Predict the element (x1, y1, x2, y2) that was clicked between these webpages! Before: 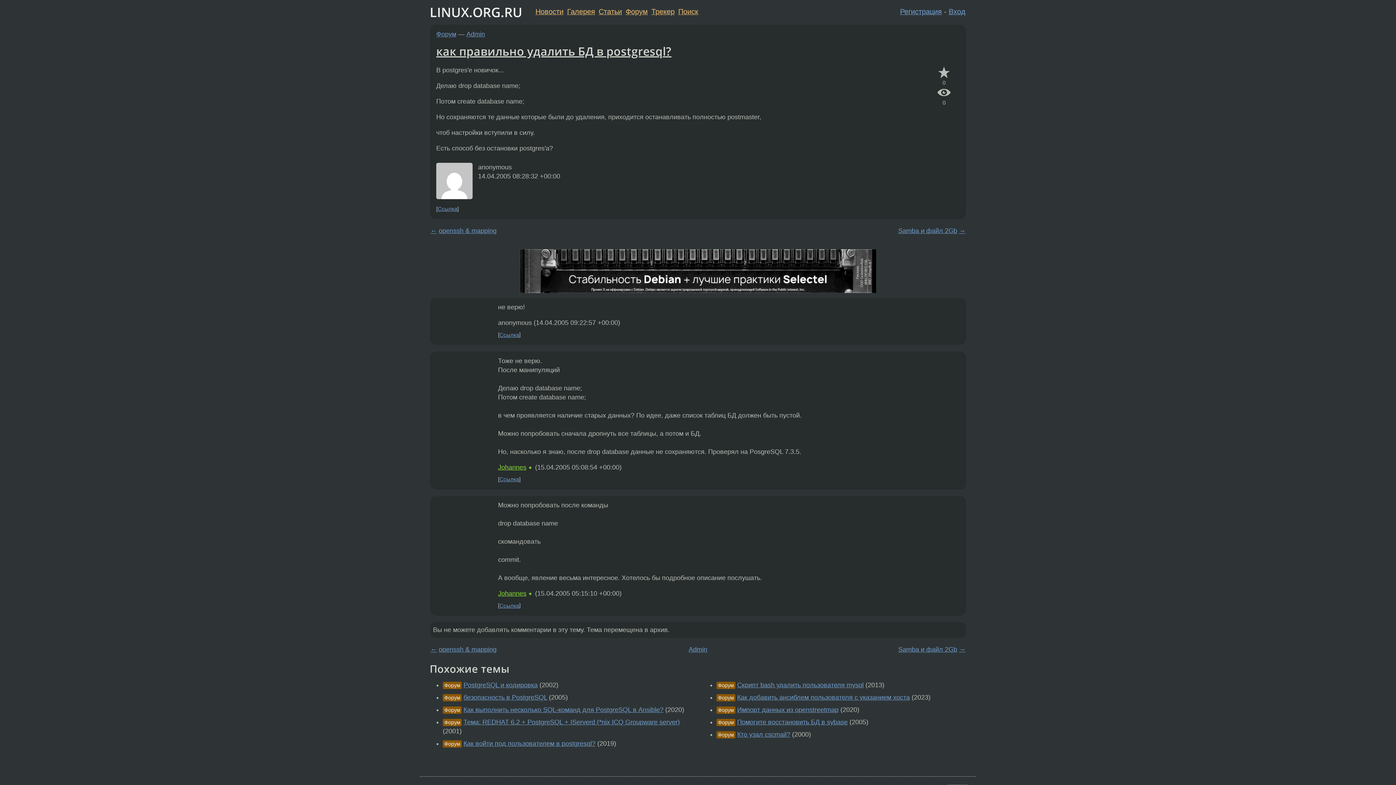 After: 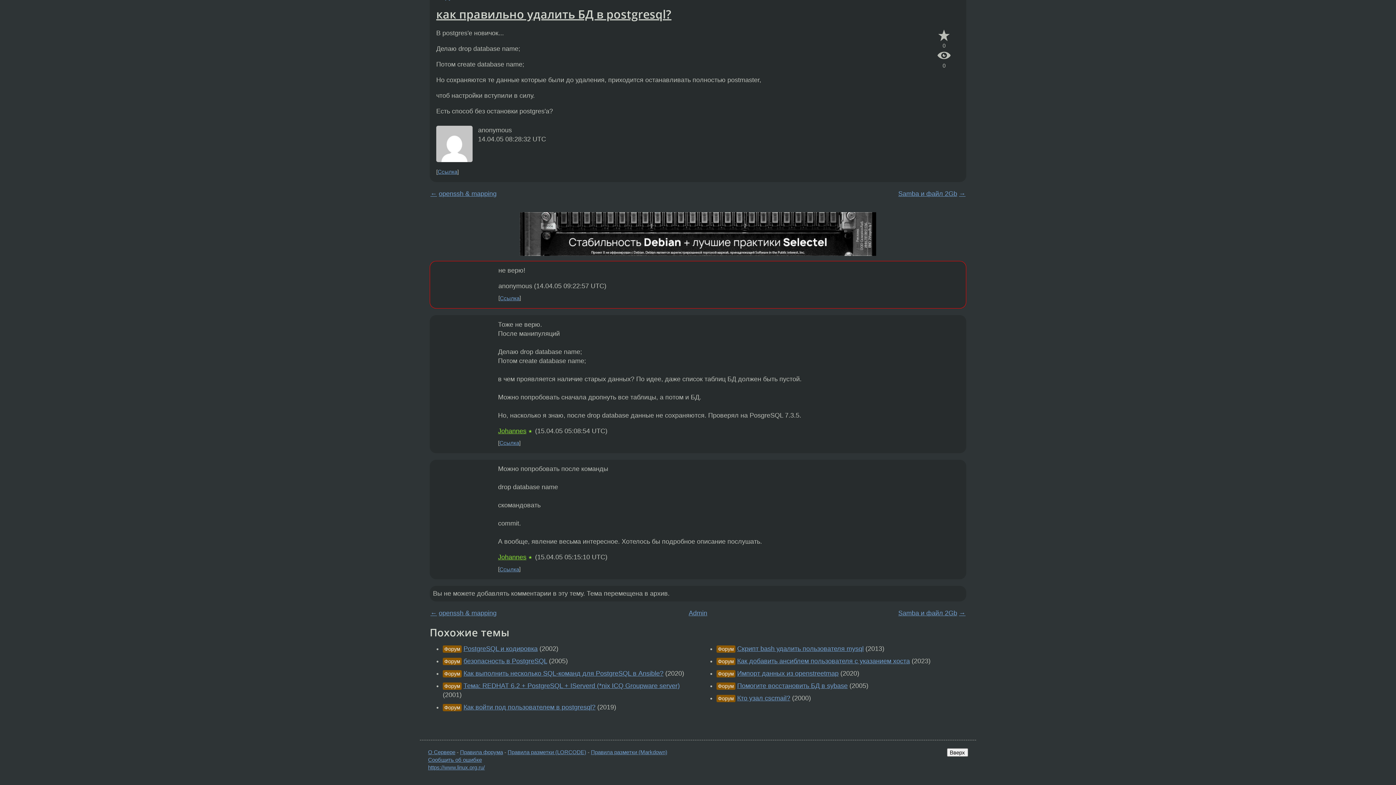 Action: label: Ссылка bbox: (499, 331, 519, 337)